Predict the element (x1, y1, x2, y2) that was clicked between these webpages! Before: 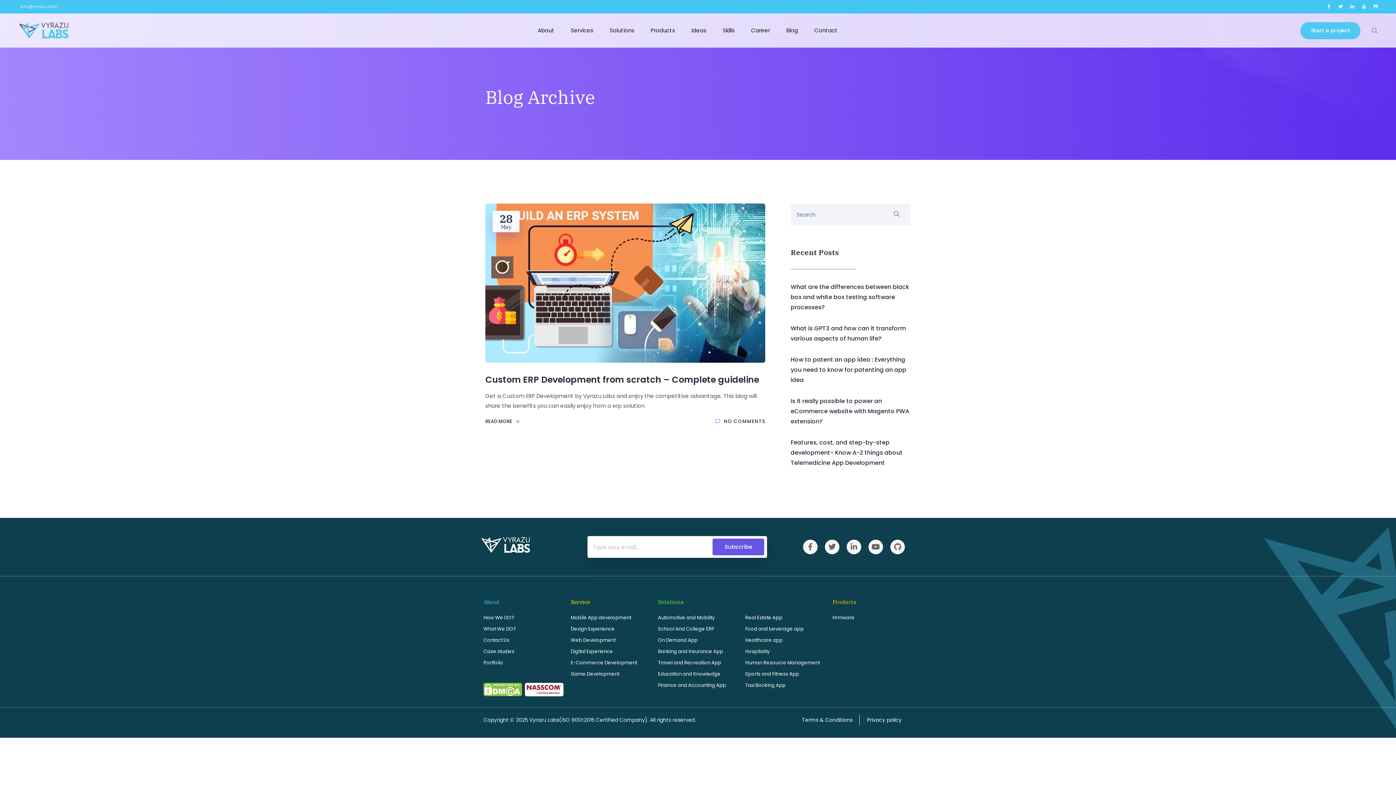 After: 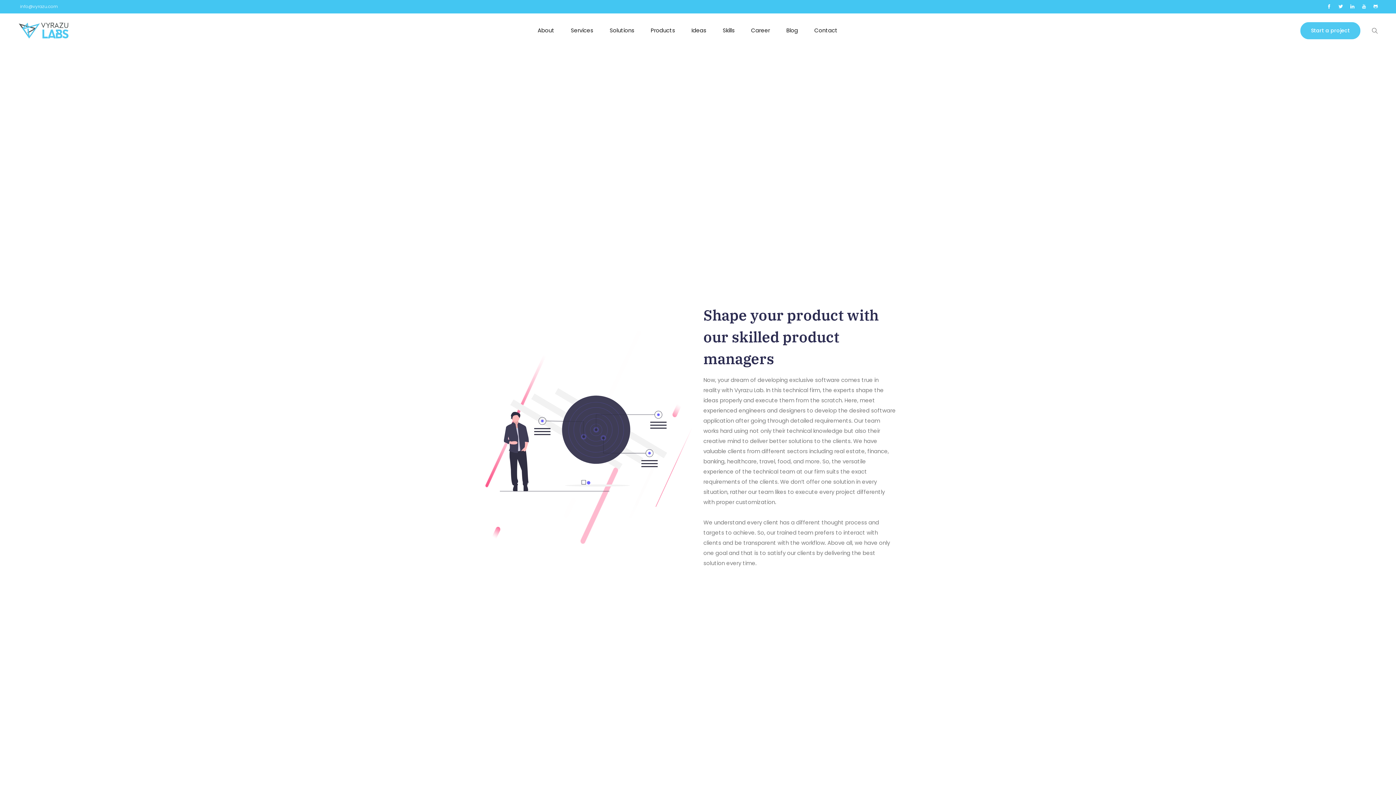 Action: label: What We DO? bbox: (483, 623, 563, 634)